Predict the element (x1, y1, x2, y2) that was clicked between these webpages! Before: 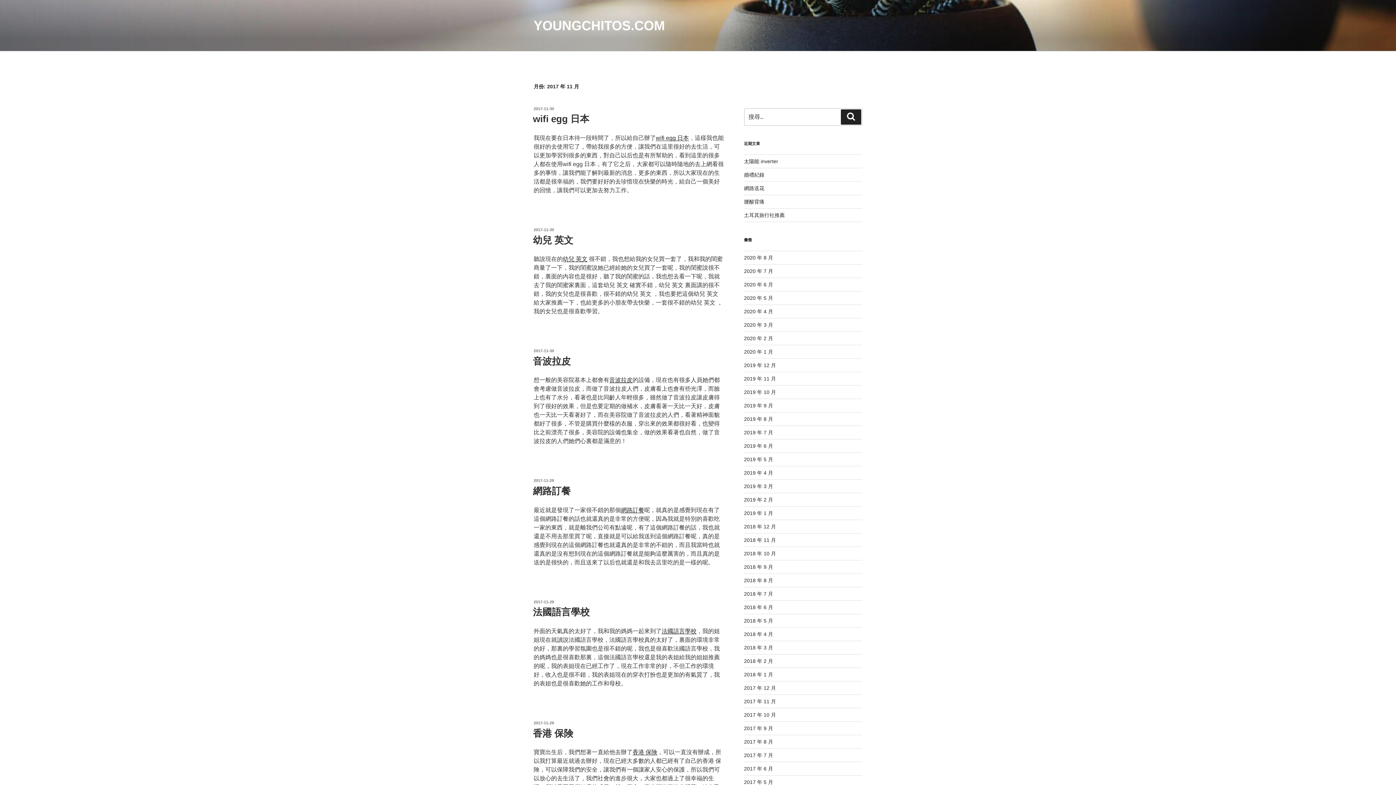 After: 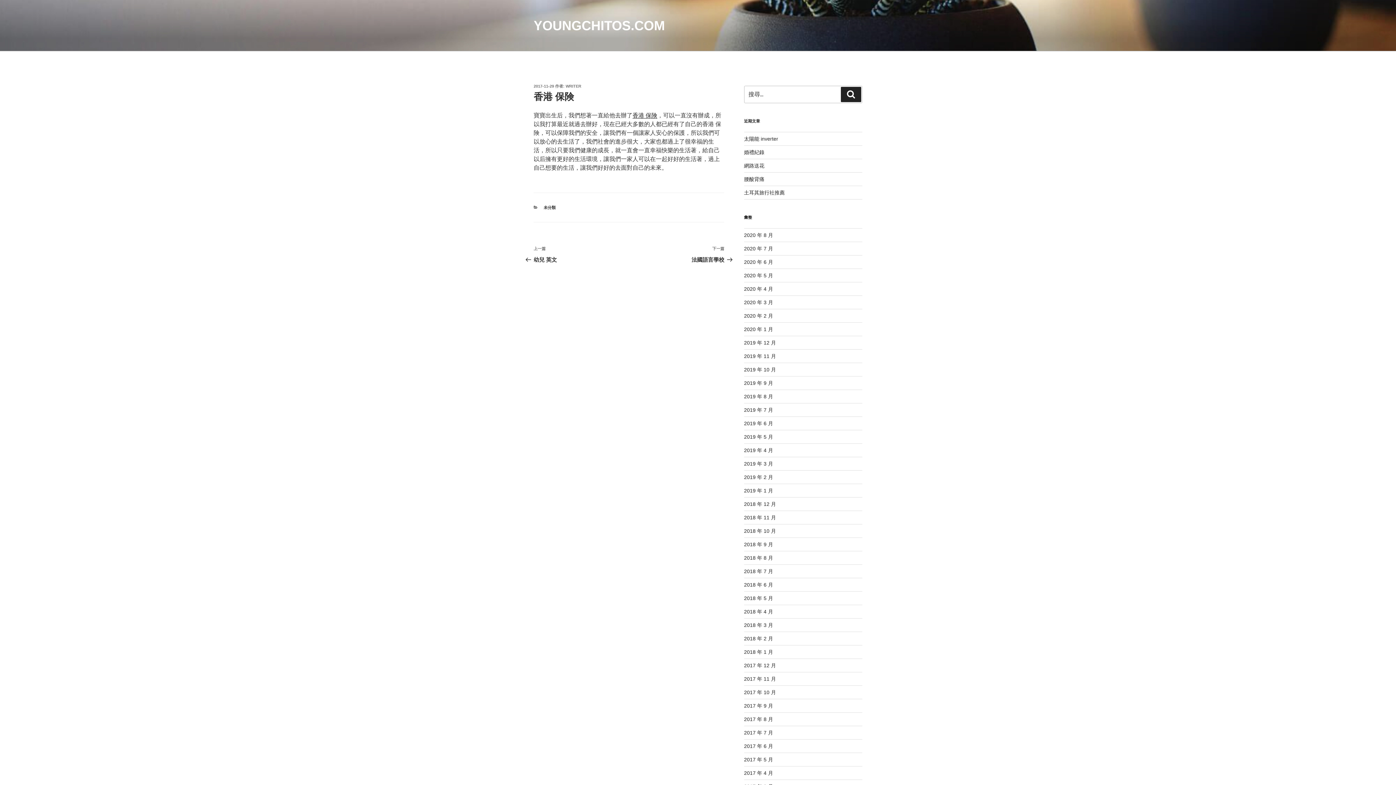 Action: bbox: (533, 728, 573, 739) label: 香港 保険